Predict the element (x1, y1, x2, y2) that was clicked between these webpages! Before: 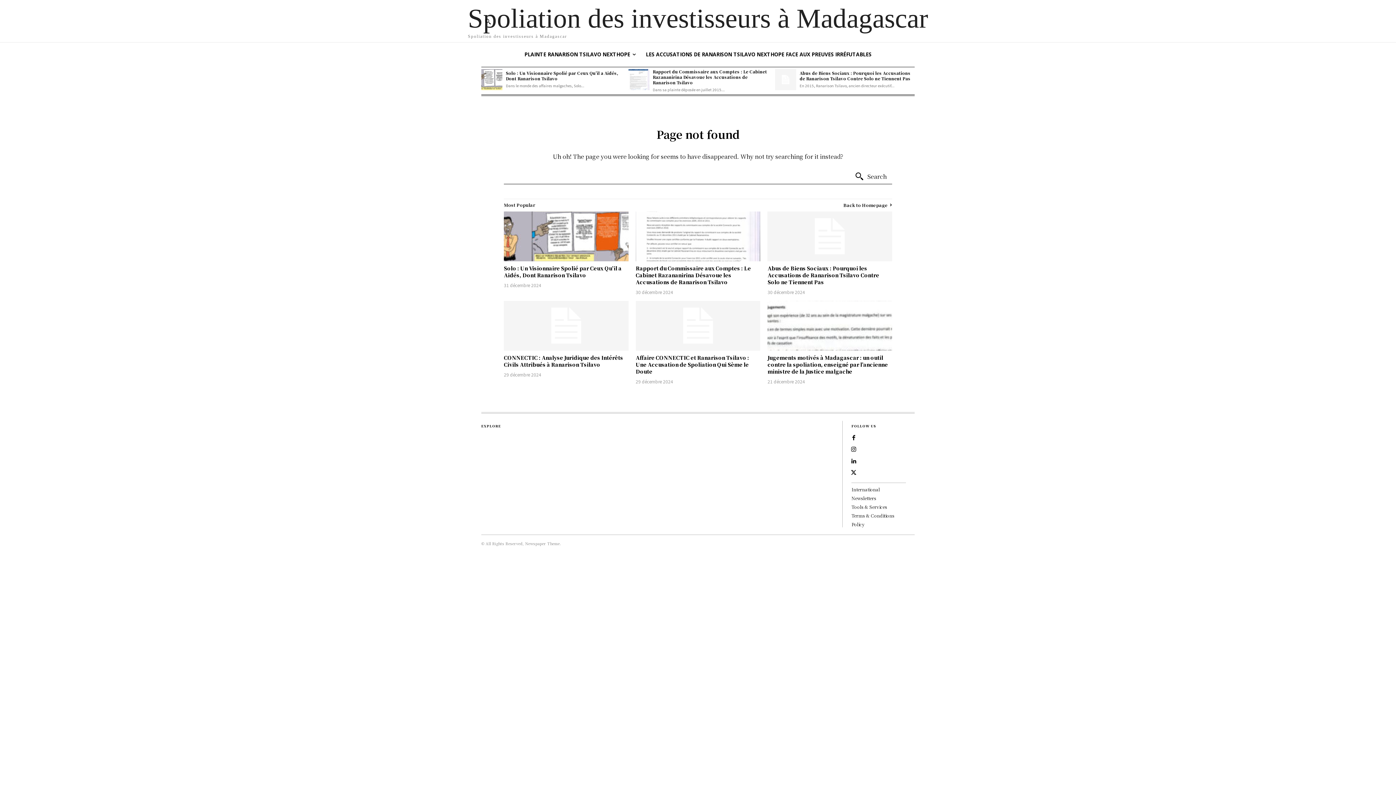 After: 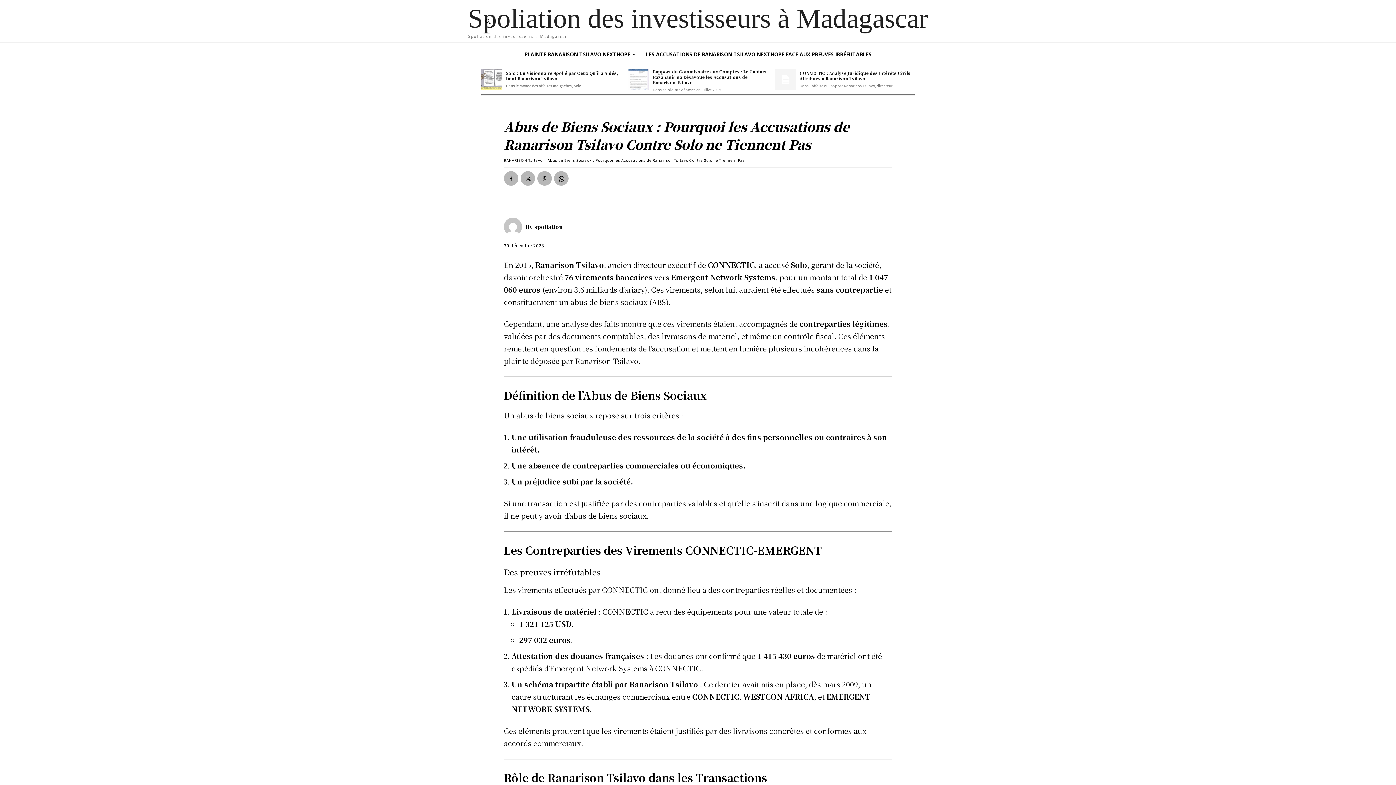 Action: bbox: (775, 69, 796, 90)